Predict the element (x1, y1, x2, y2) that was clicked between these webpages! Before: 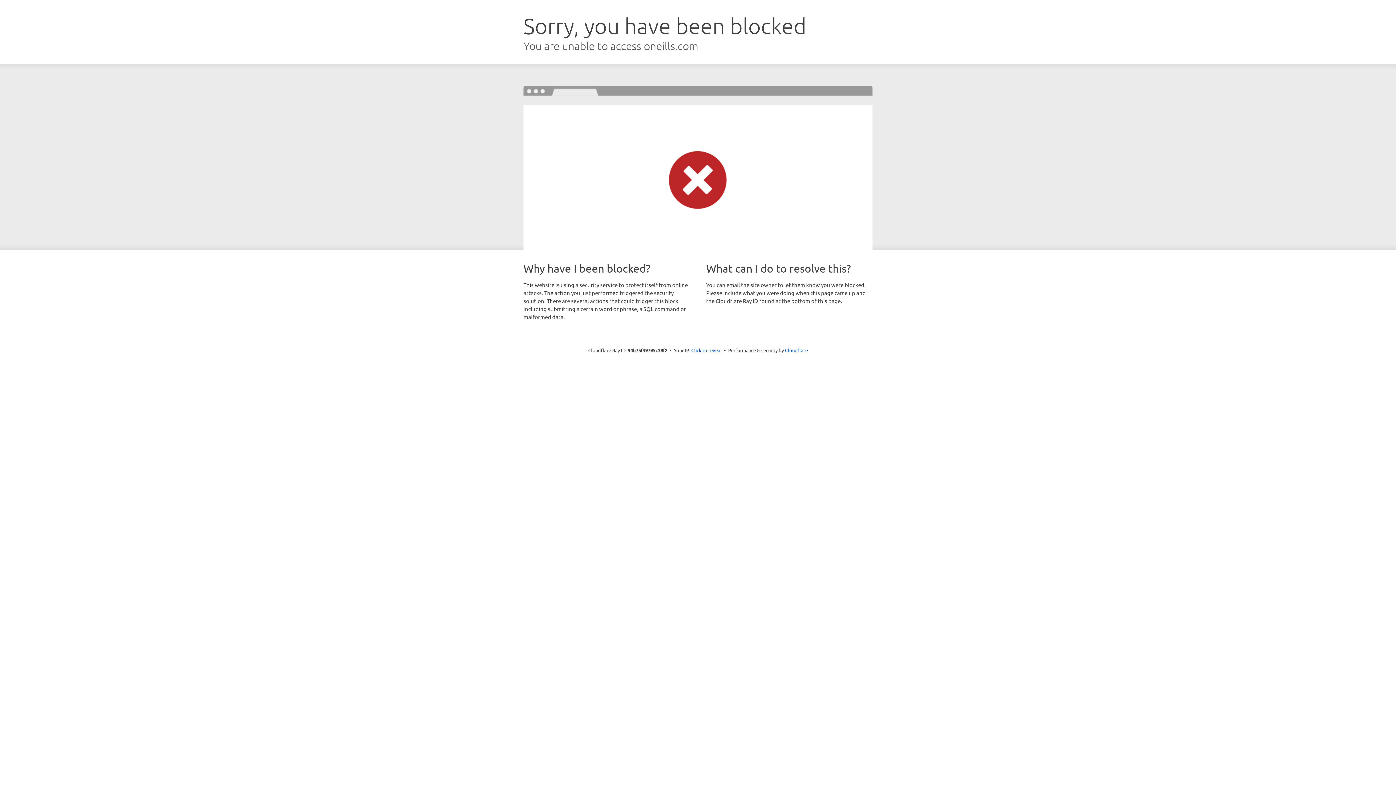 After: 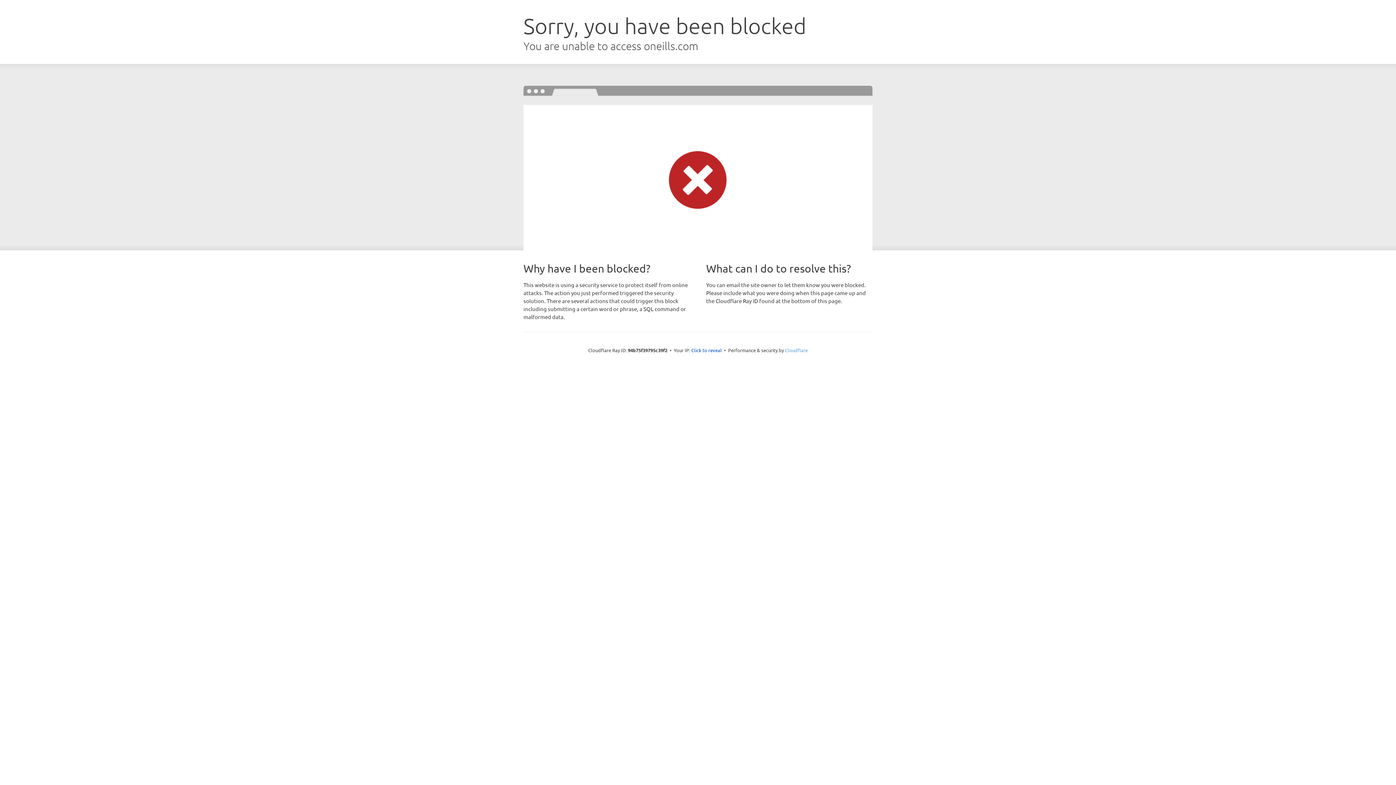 Action: bbox: (785, 347, 808, 353) label: Cloudflare